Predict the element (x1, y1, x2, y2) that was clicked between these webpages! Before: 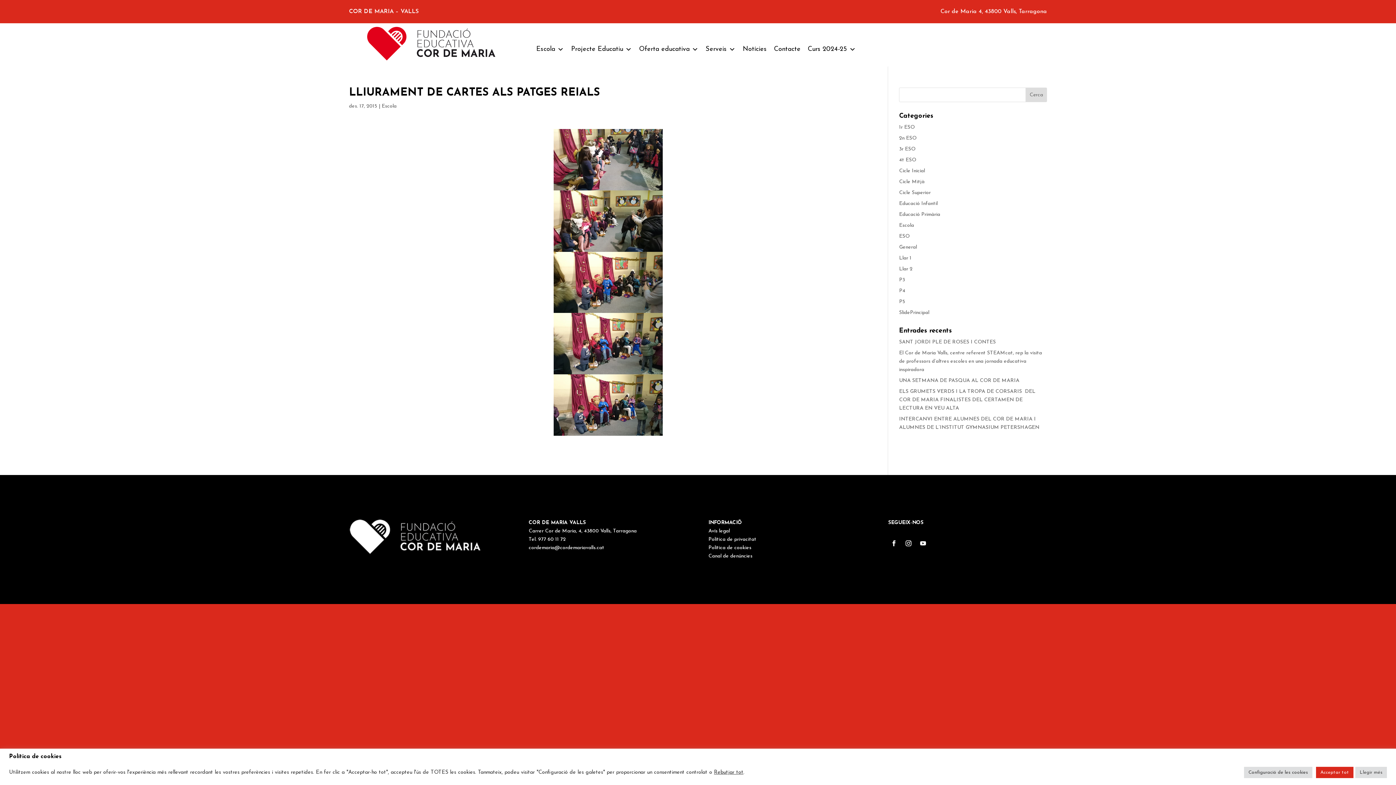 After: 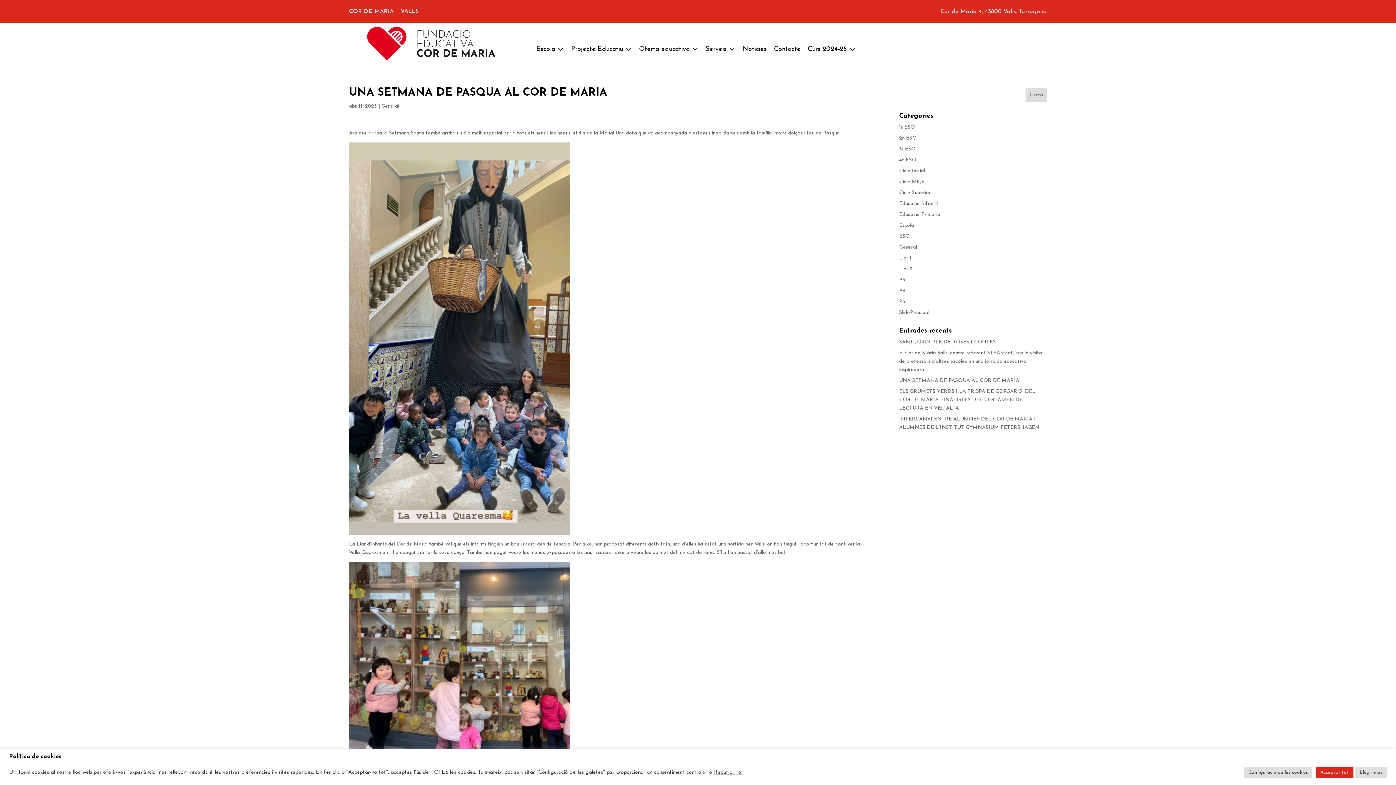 Action: bbox: (899, 378, 1019, 383) label: UNA SETMANA DE PASQUA AL COR DE MARIA